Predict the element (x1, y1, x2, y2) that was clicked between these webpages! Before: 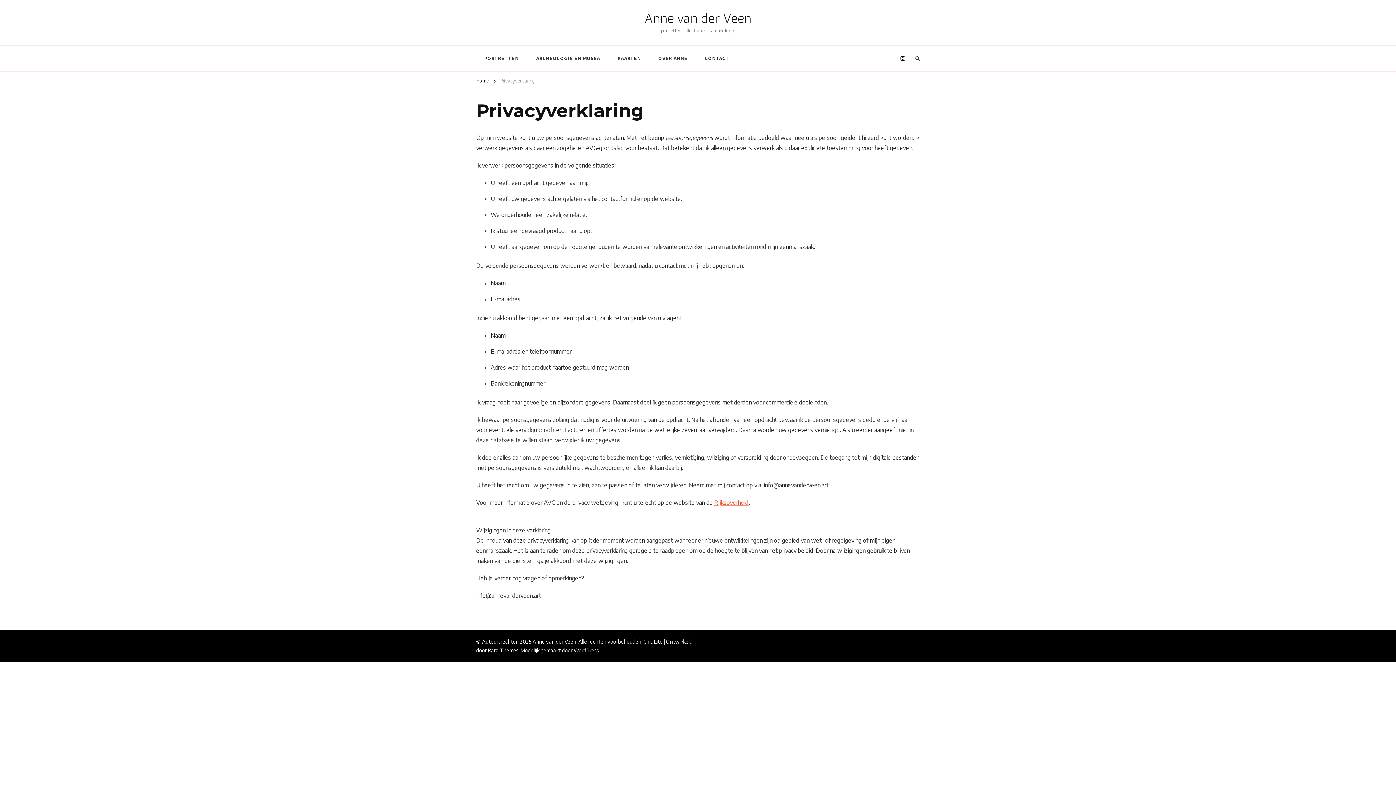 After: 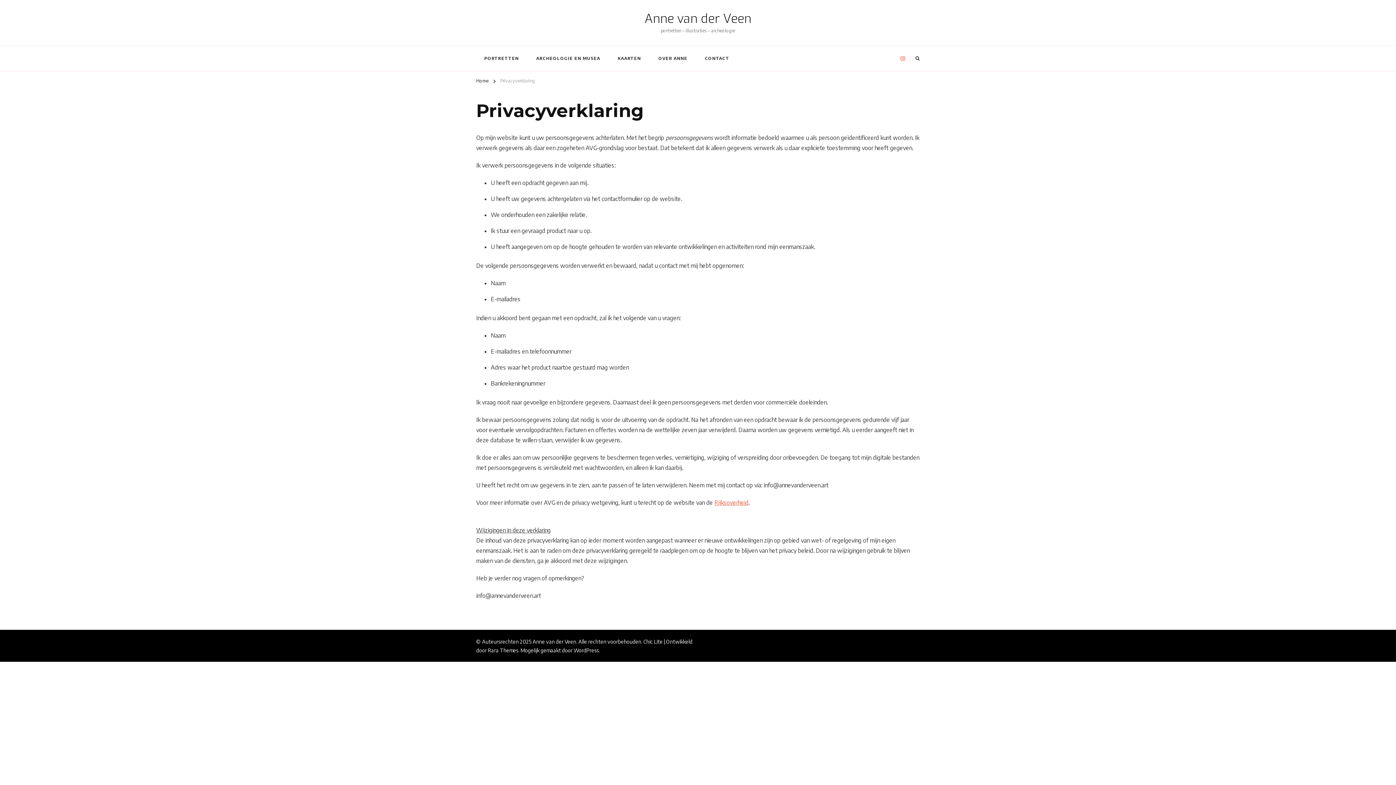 Action: bbox: (898, 52, 907, 64)